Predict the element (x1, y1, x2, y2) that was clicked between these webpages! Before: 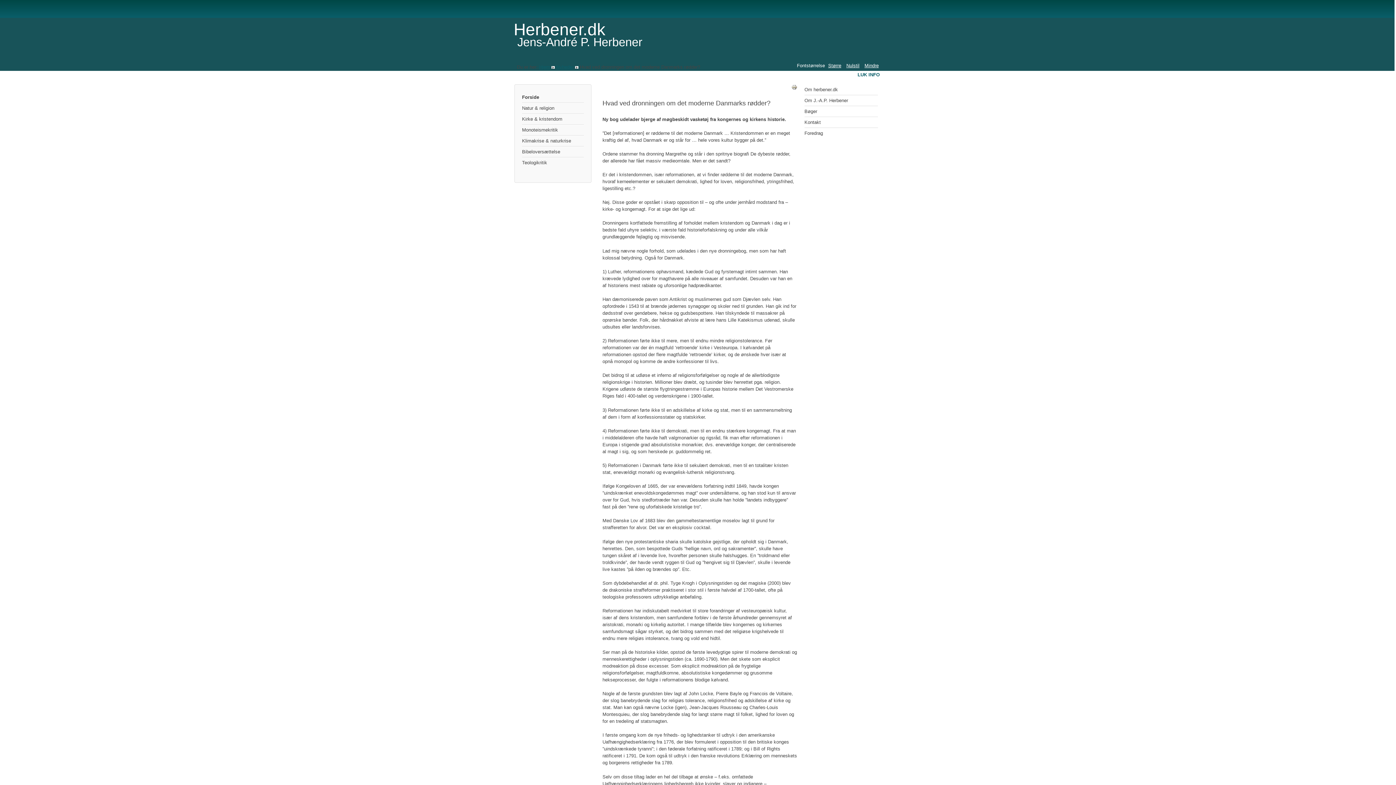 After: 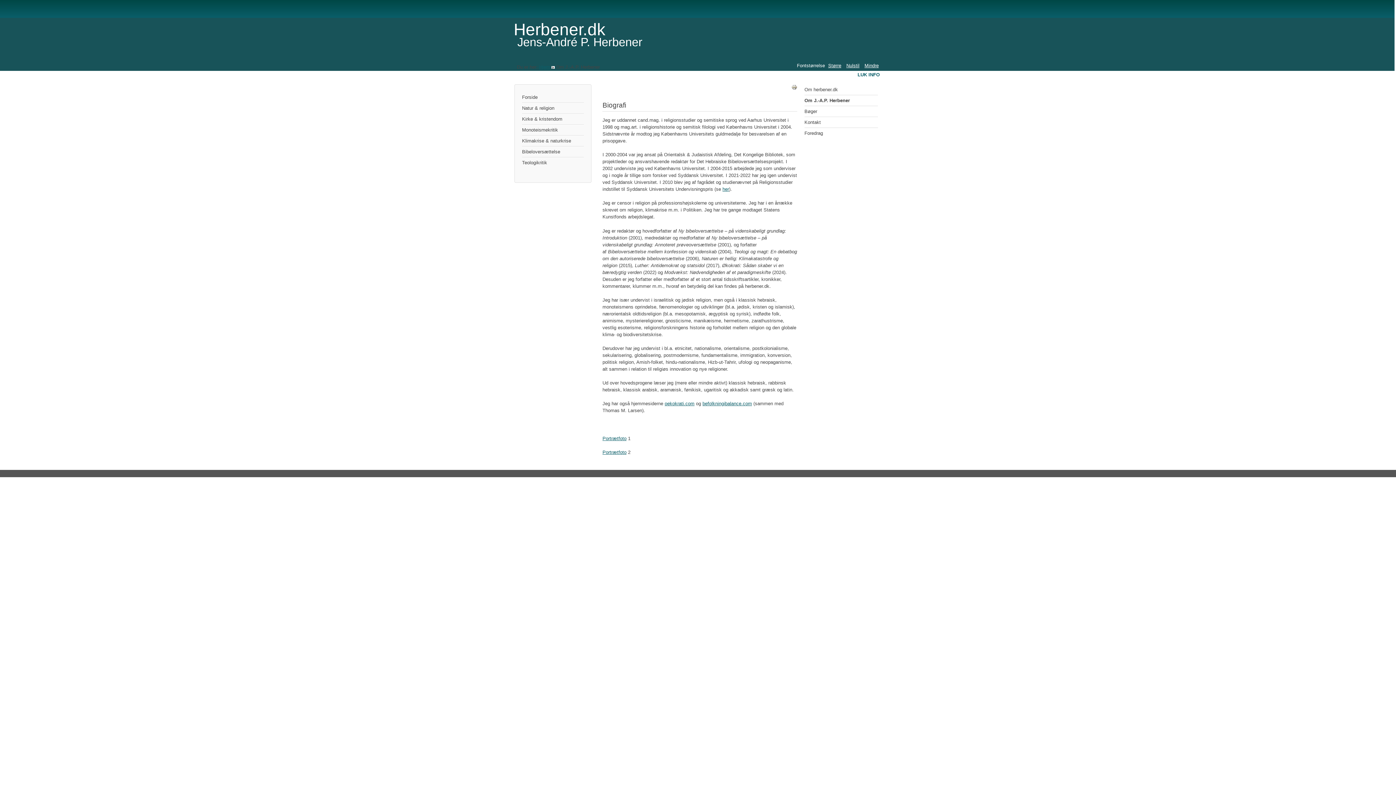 Action: label: Om J.-A.P. Herbener bbox: (804, 95, 878, 106)